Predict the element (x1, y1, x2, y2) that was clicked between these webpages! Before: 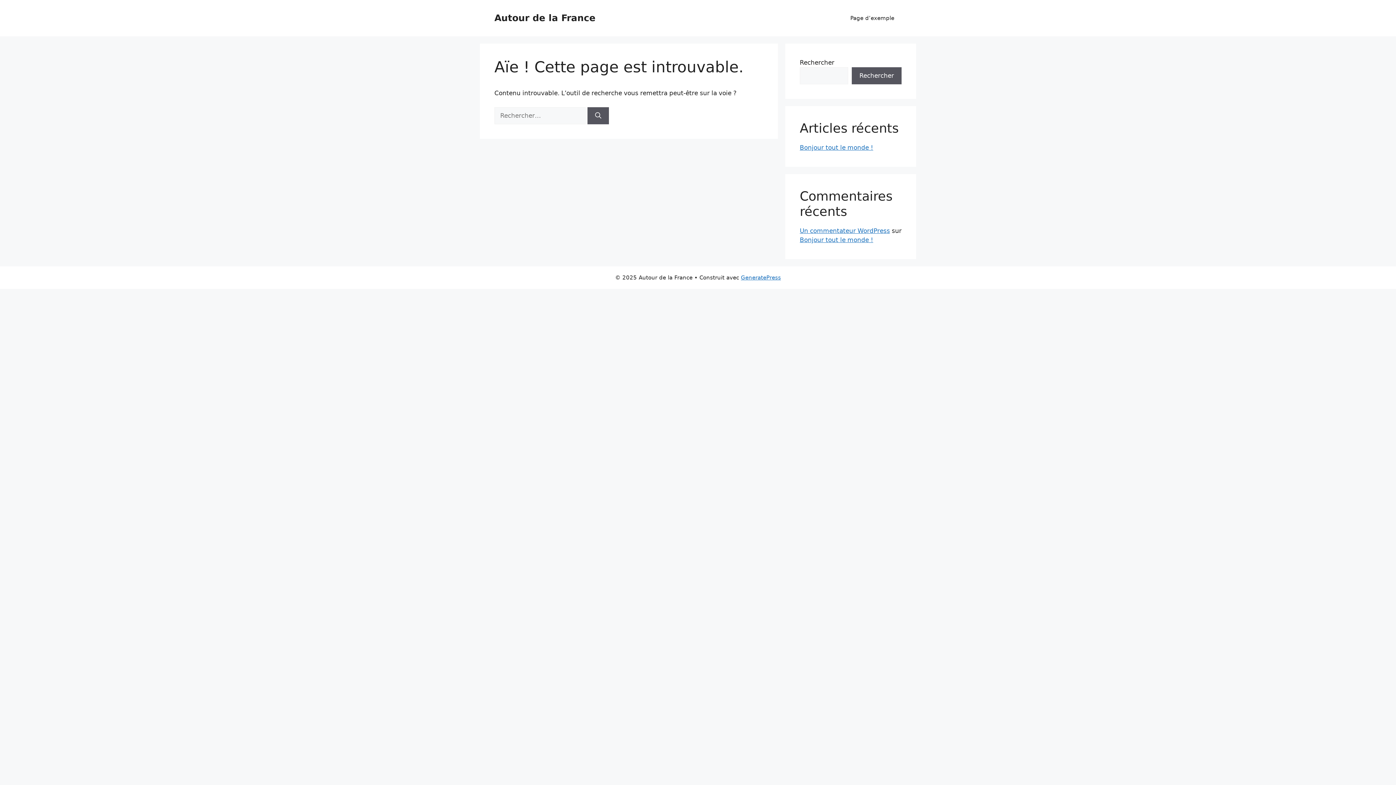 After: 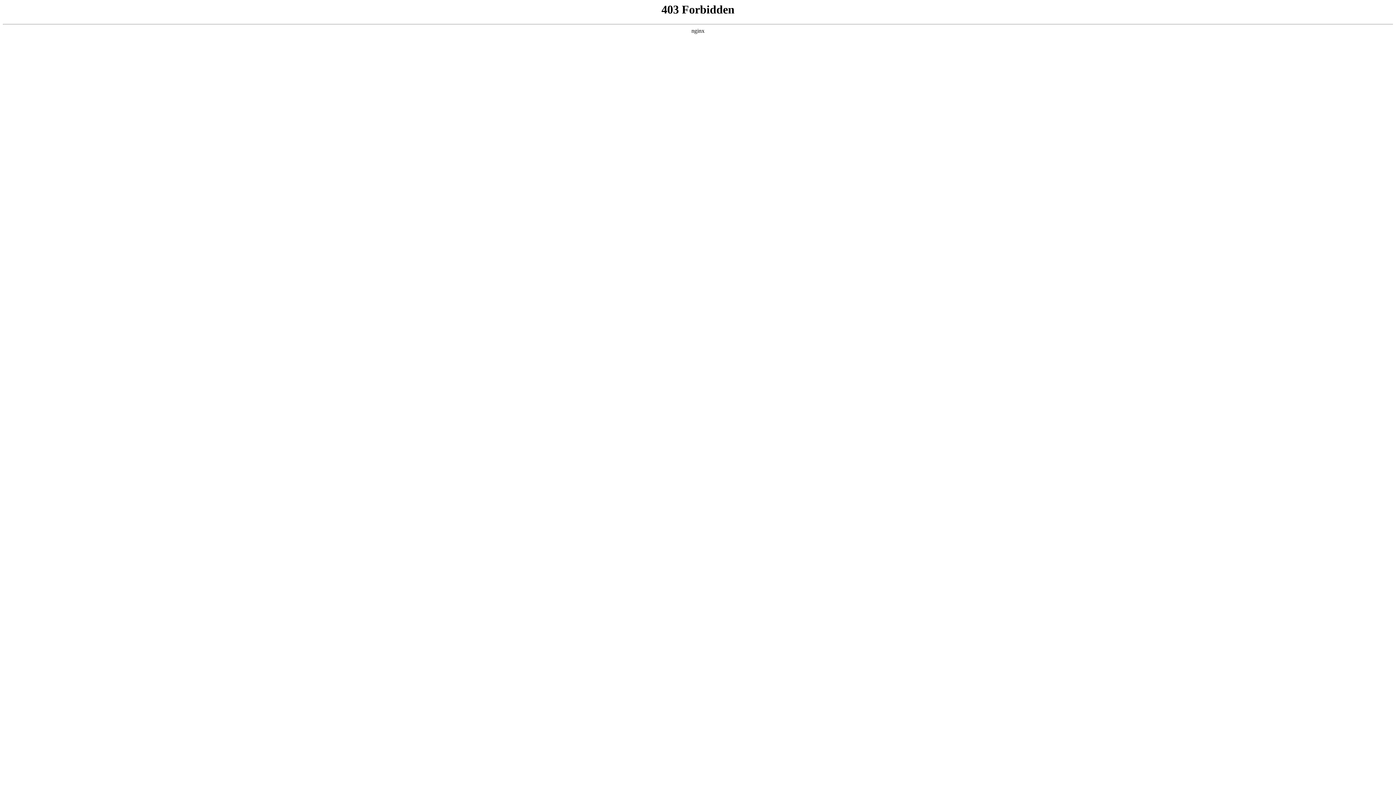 Action: bbox: (800, 227, 890, 234) label: Un commentateur WordPress